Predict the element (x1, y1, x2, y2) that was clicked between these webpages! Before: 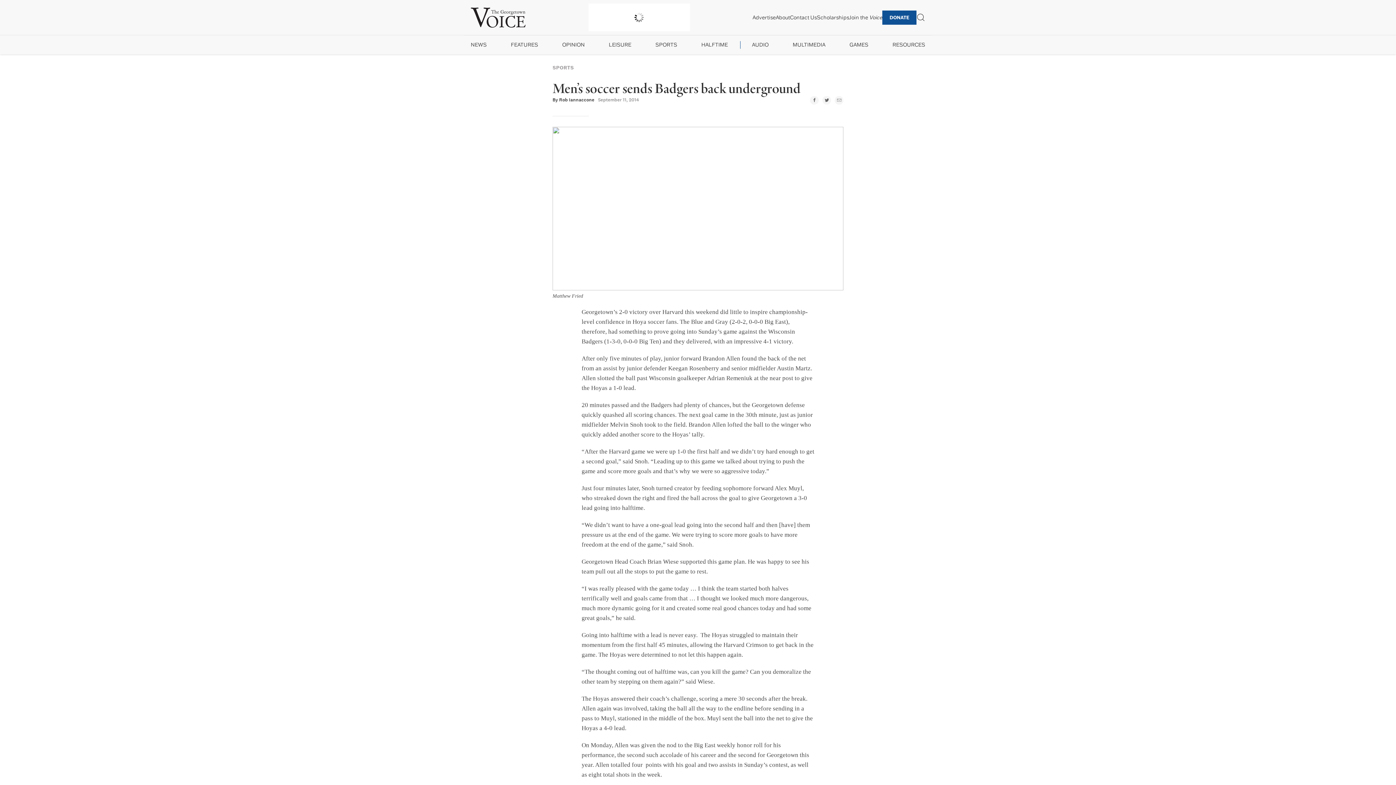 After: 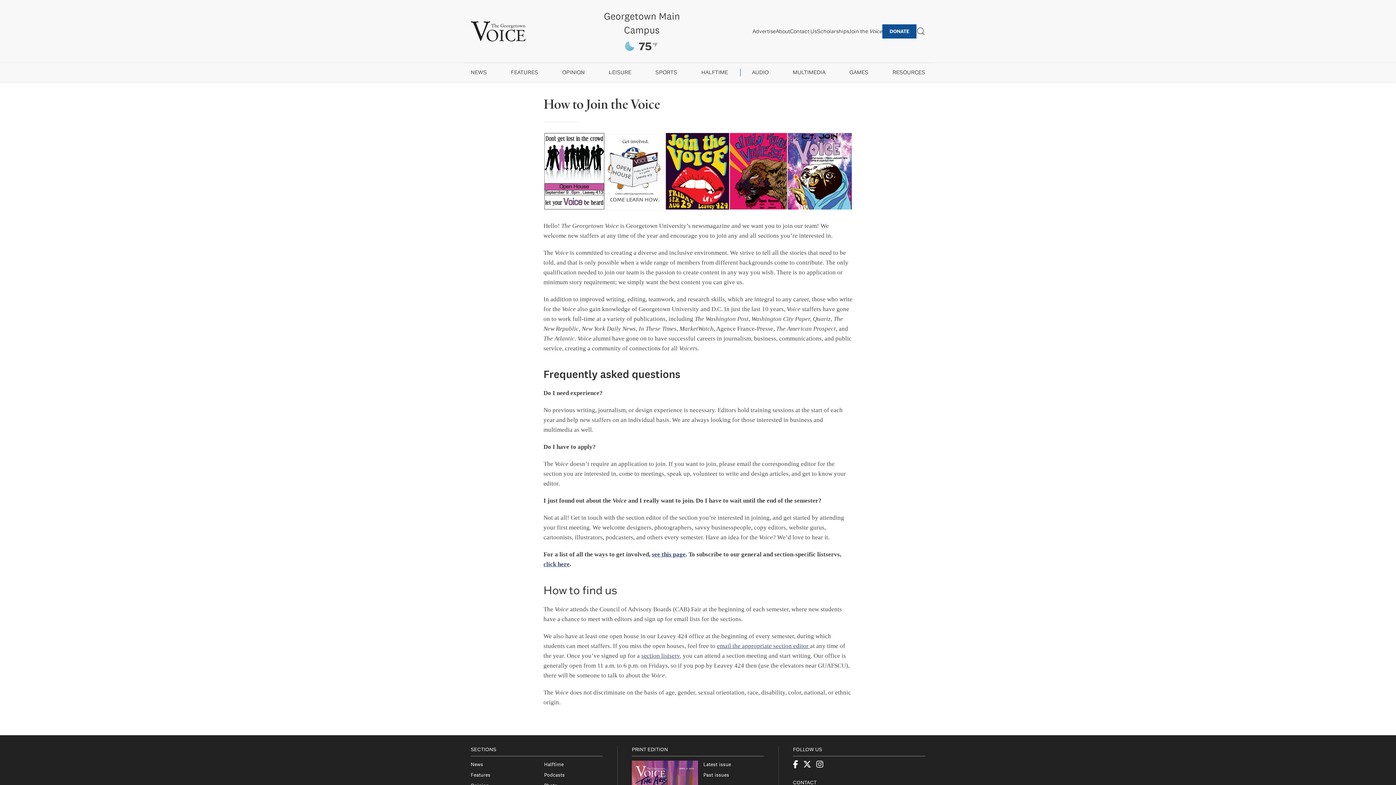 Action: label: Join the Voice bbox: (849, 14, 882, 20)